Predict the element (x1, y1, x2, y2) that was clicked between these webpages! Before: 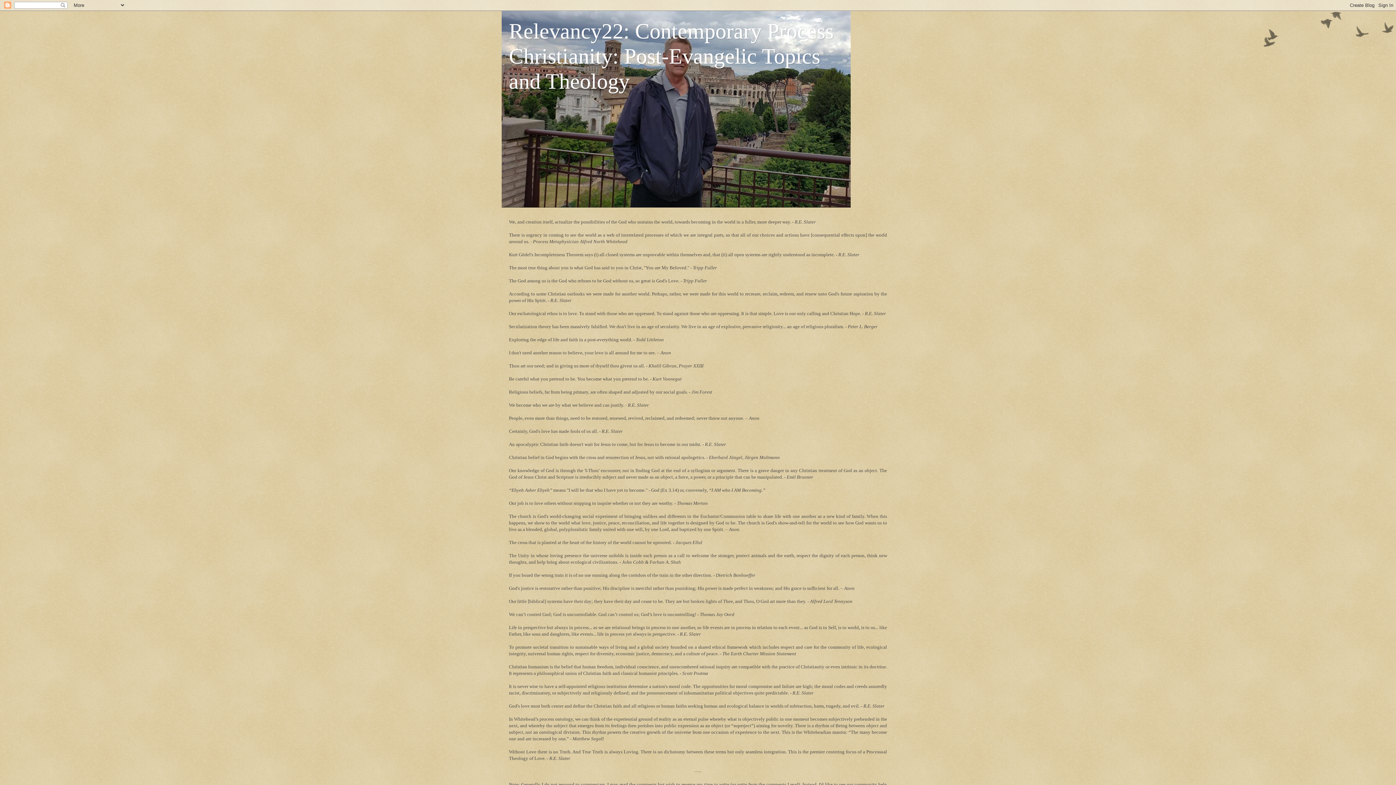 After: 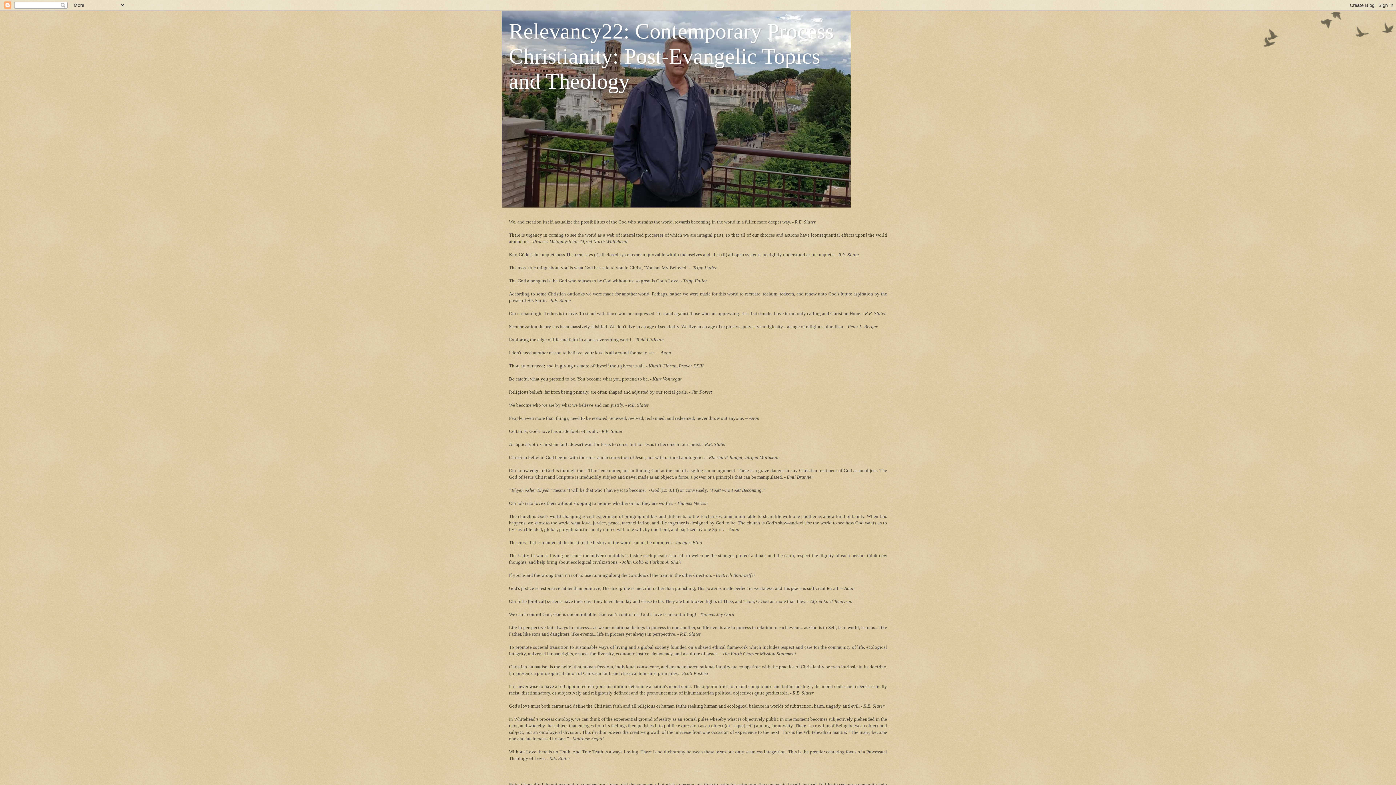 Action: bbox: (509, 19, 833, 93) label: Relevancy22: Contemporary Process Christianity: Post-Evangelic Topics and Theology